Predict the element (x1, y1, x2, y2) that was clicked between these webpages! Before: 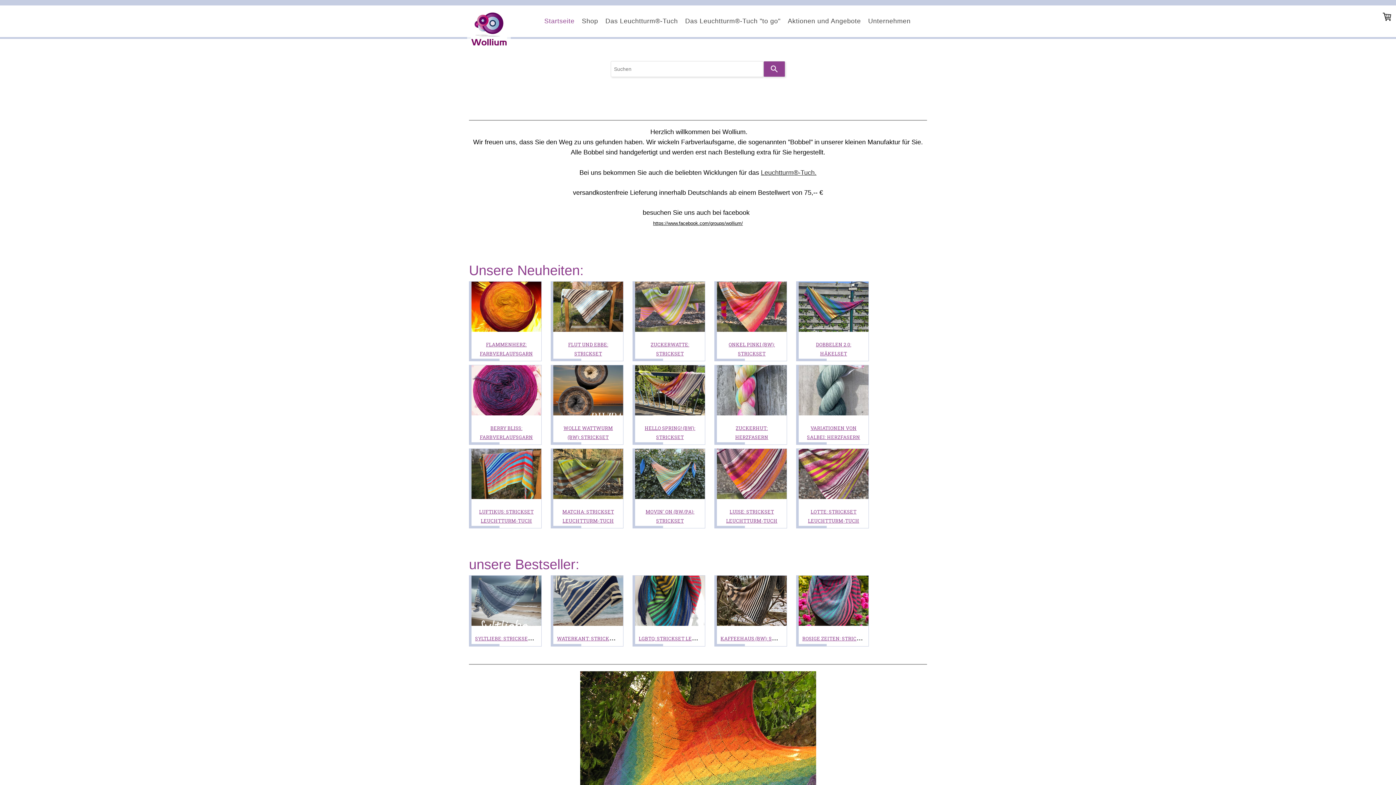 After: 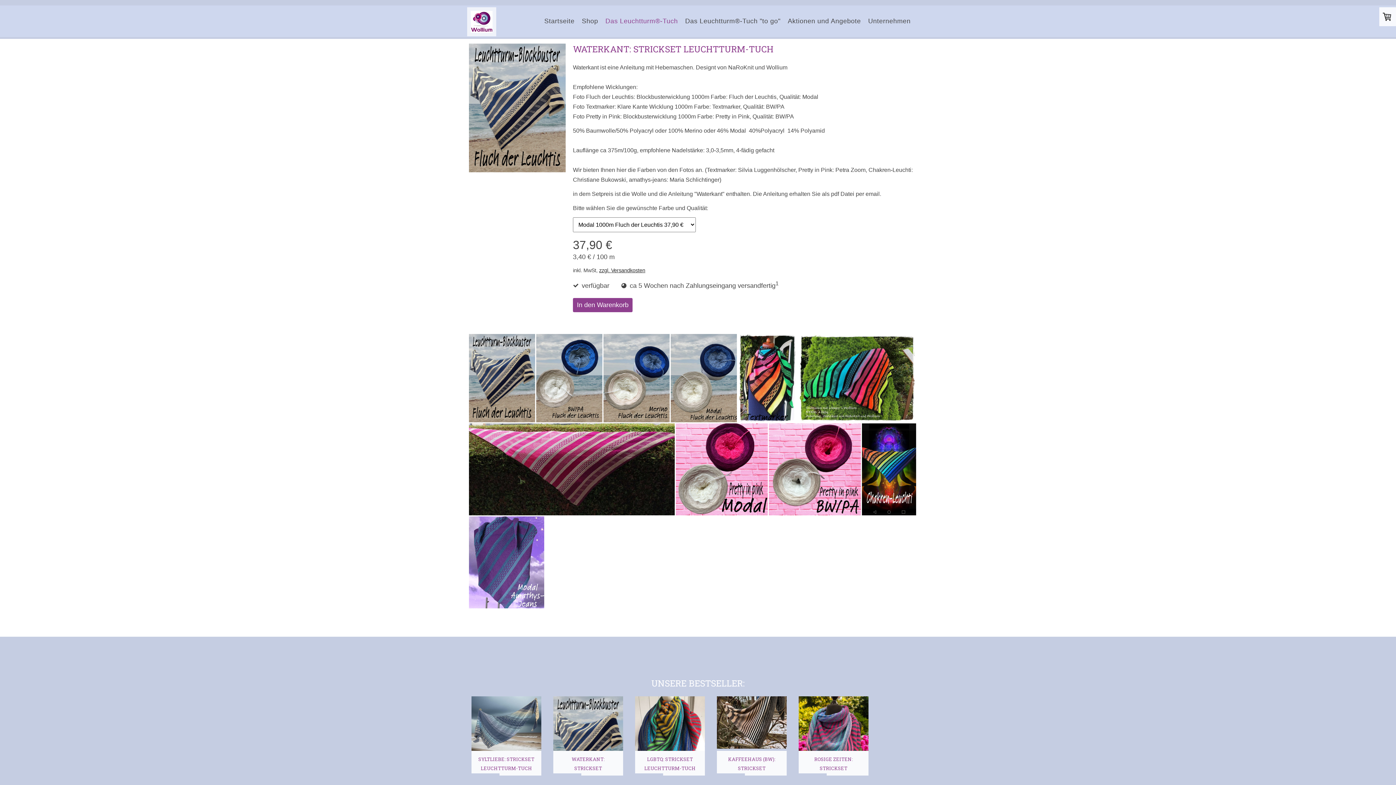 Action: bbox: (557, 634, 671, 642) label: WATERKANT: STRICKSET LEUCHTTURM-TUCH